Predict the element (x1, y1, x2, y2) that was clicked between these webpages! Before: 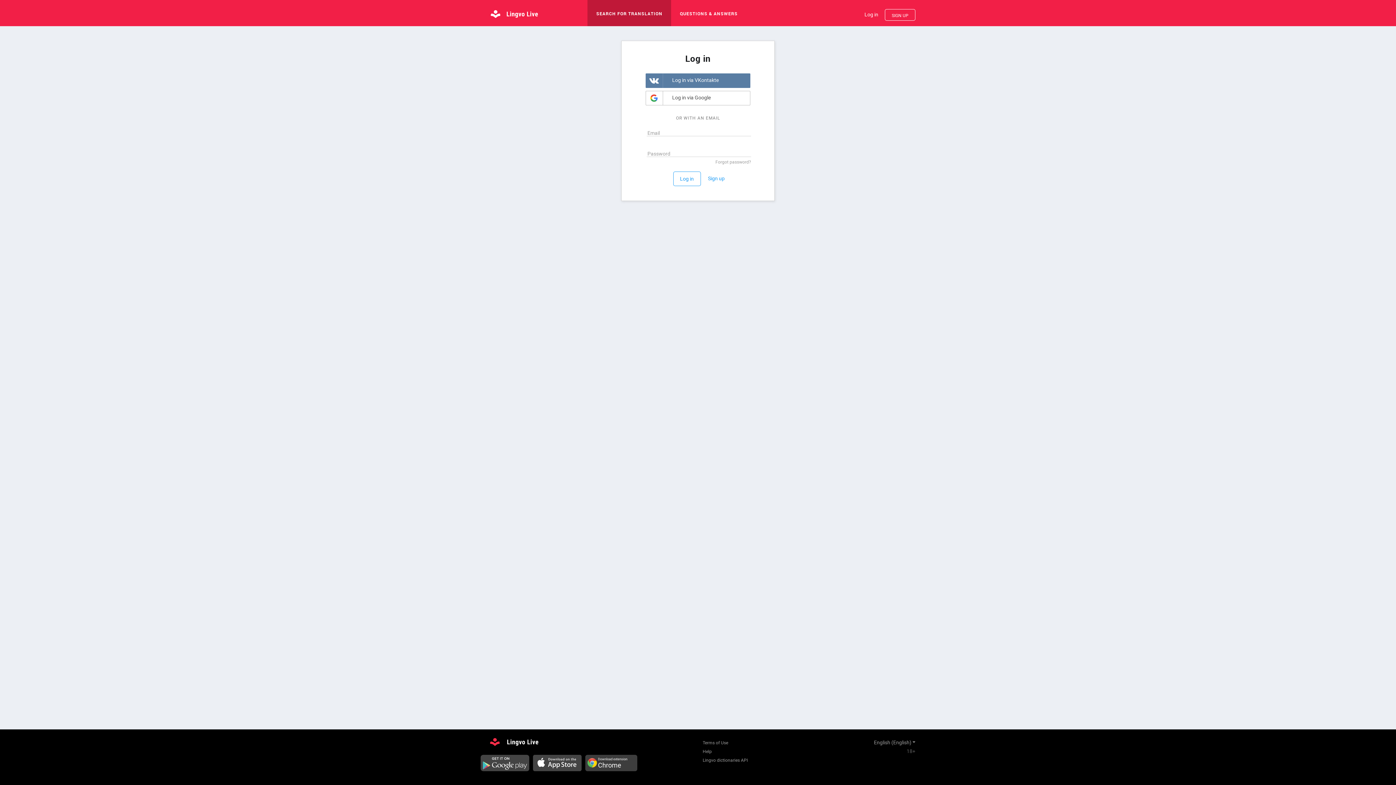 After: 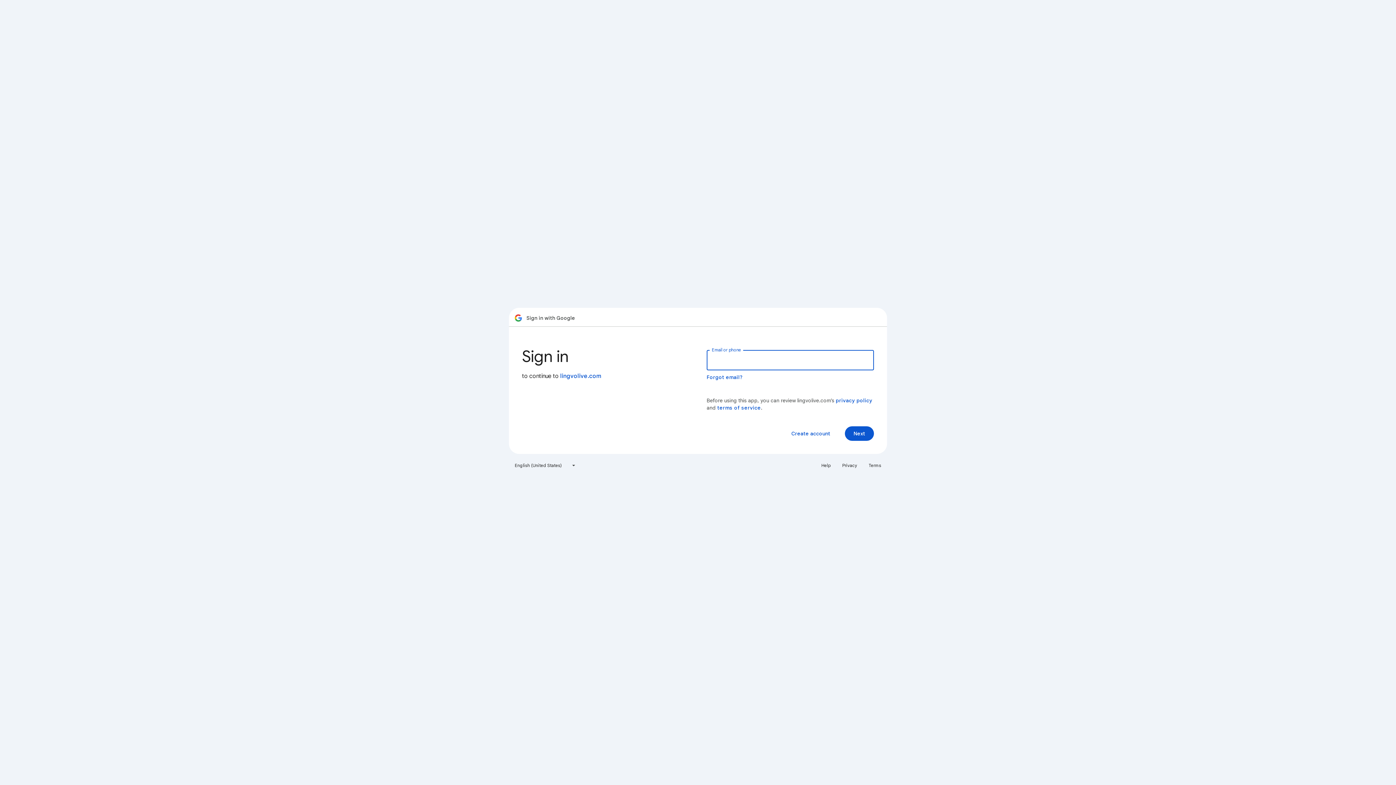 Action: bbox: (645, 90, 750, 105) label: Log in via Google